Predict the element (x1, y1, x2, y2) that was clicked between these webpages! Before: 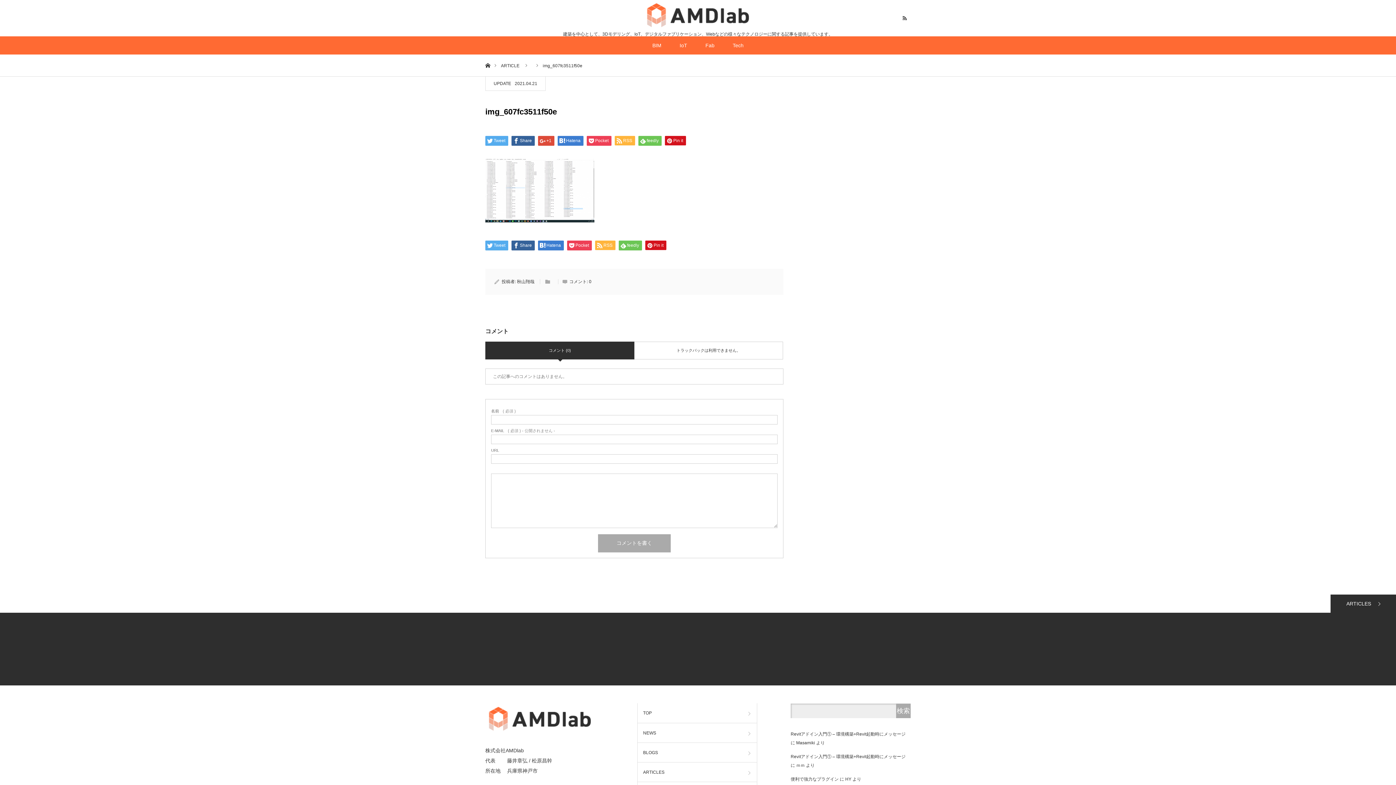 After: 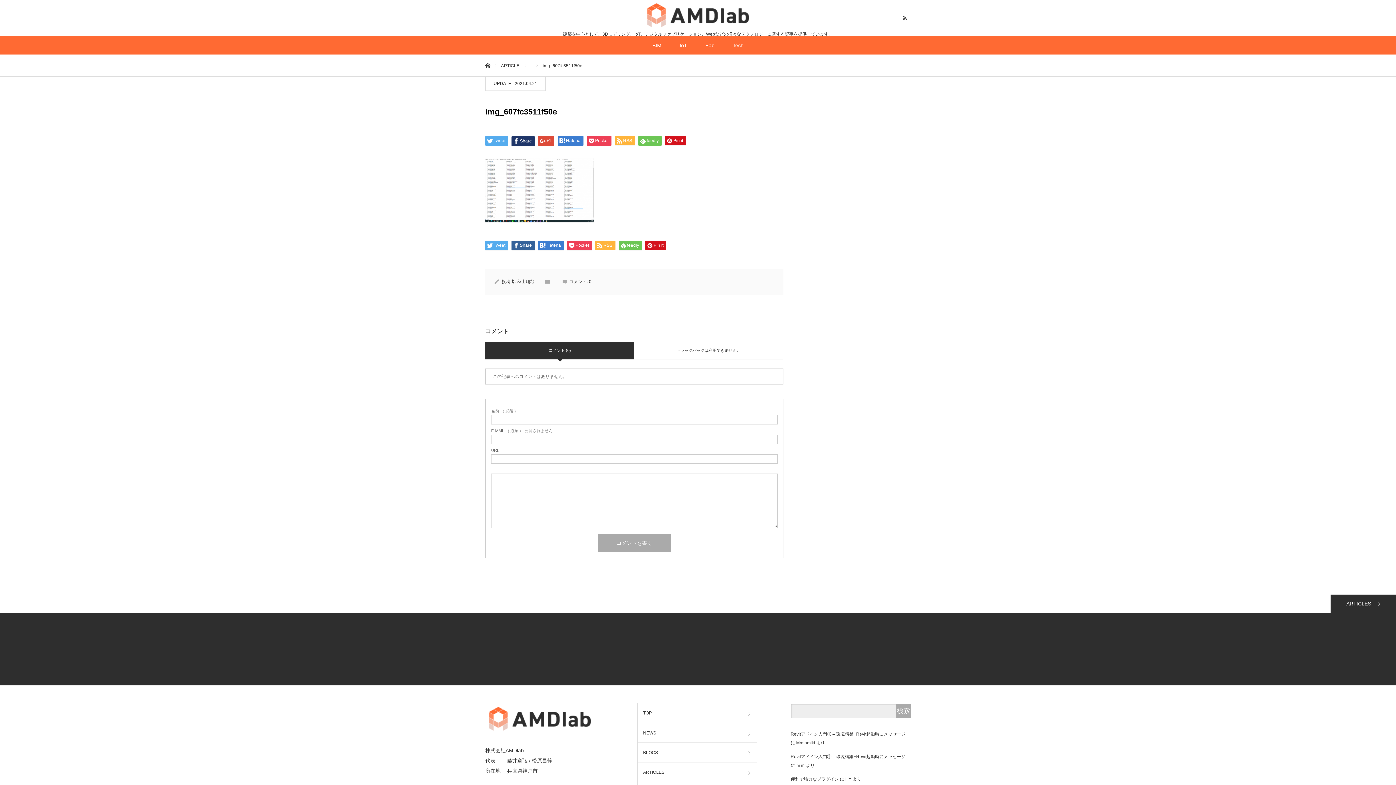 Action: label: Share bbox: (511, 136, 534, 145)